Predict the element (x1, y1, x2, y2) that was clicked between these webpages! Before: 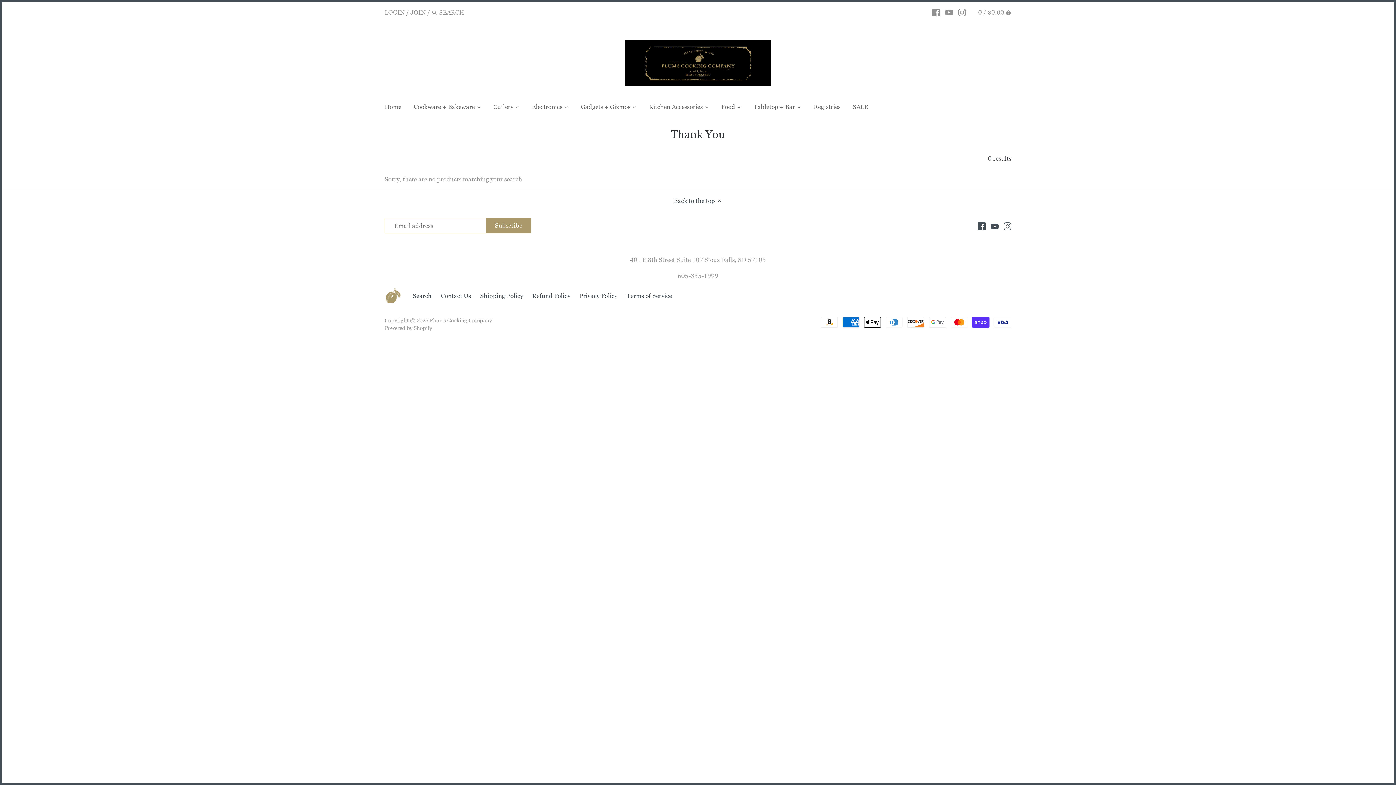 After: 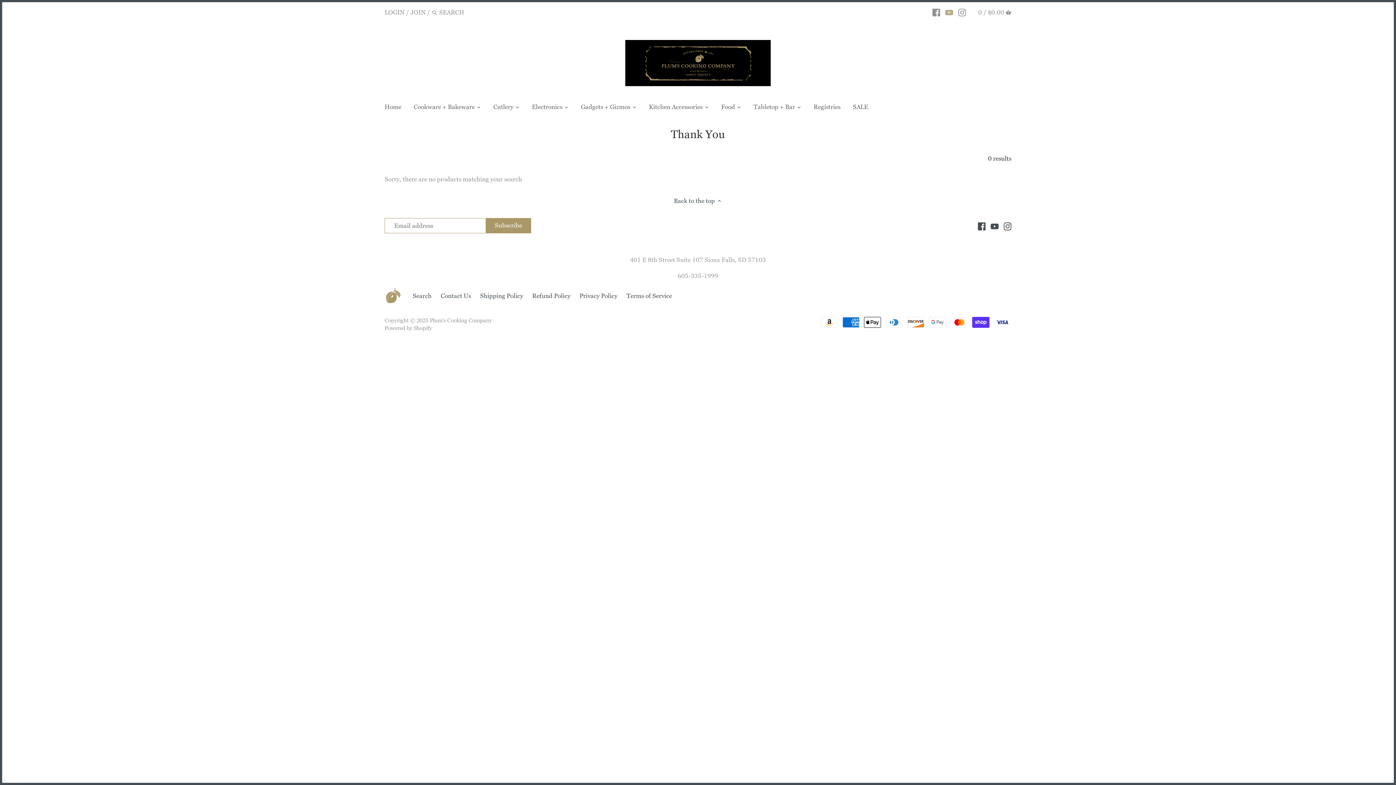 Action: bbox: (945, 5, 953, 19)